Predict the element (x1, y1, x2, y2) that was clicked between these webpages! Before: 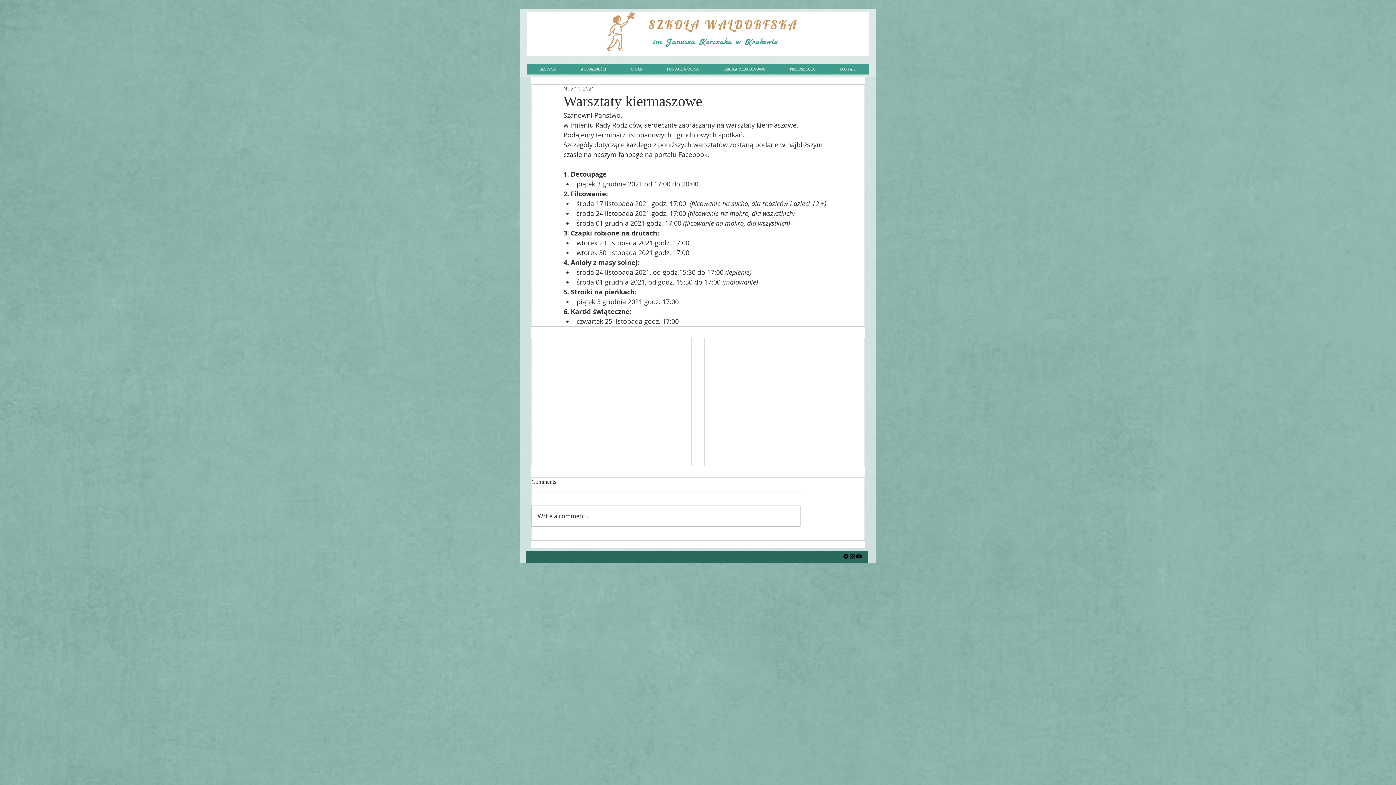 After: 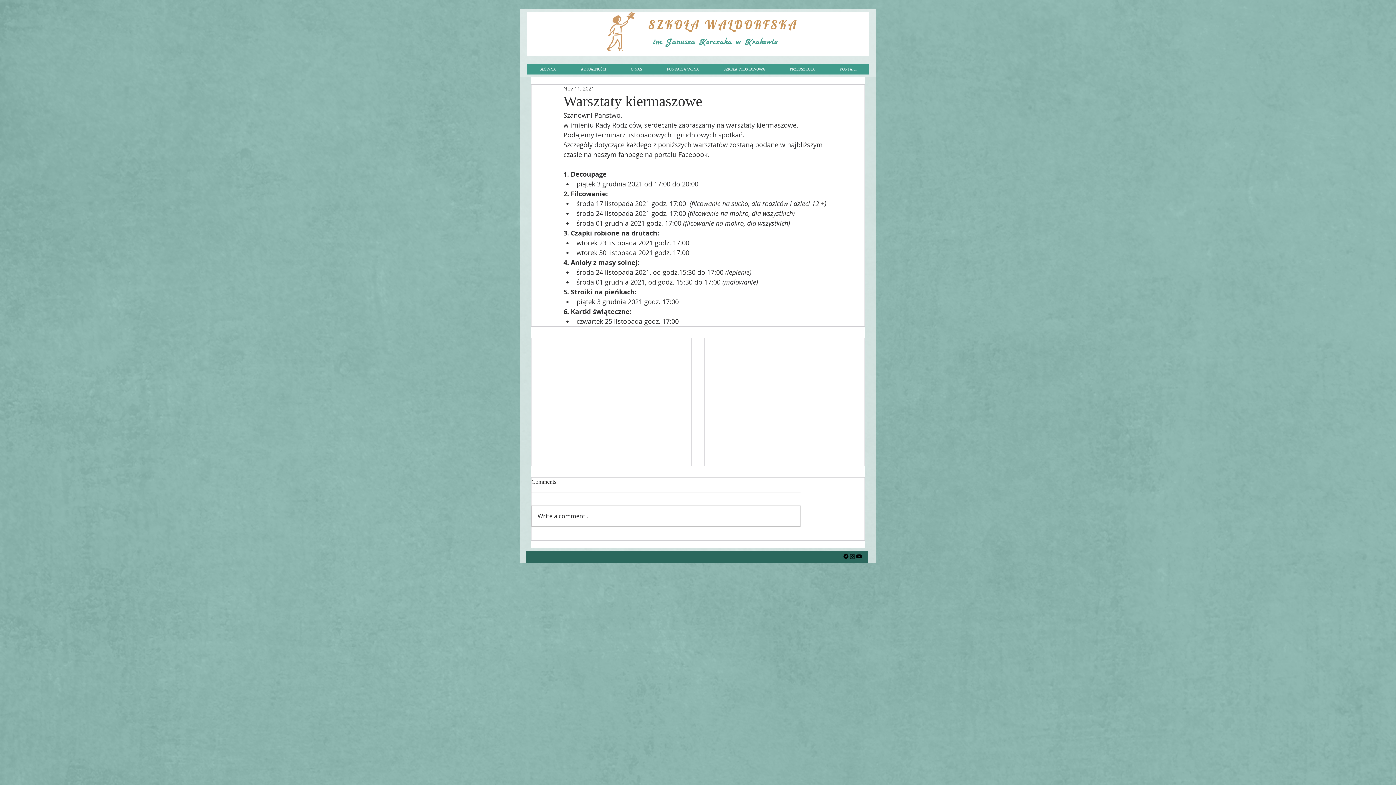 Action: bbox: (777, 63, 827, 74) label: PRZEDSZKOLA